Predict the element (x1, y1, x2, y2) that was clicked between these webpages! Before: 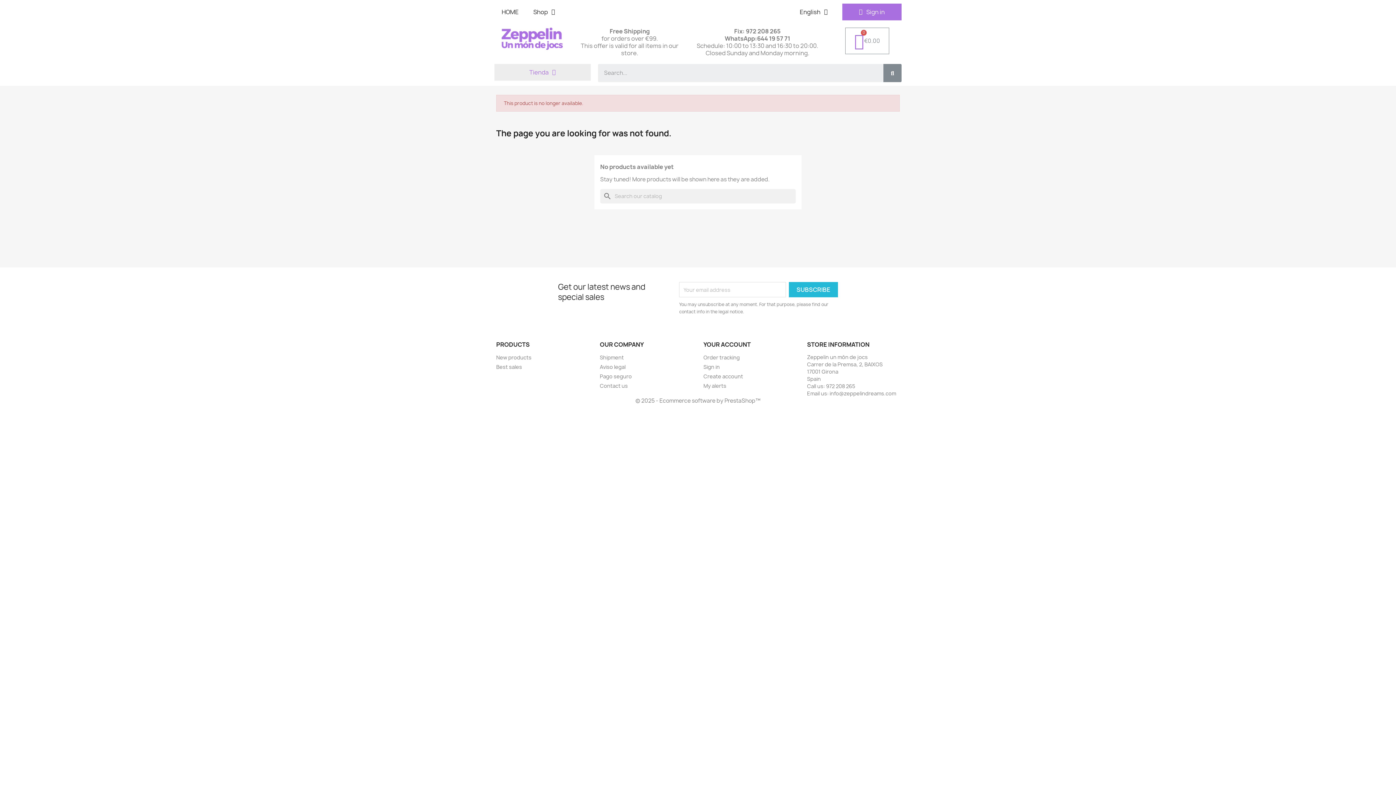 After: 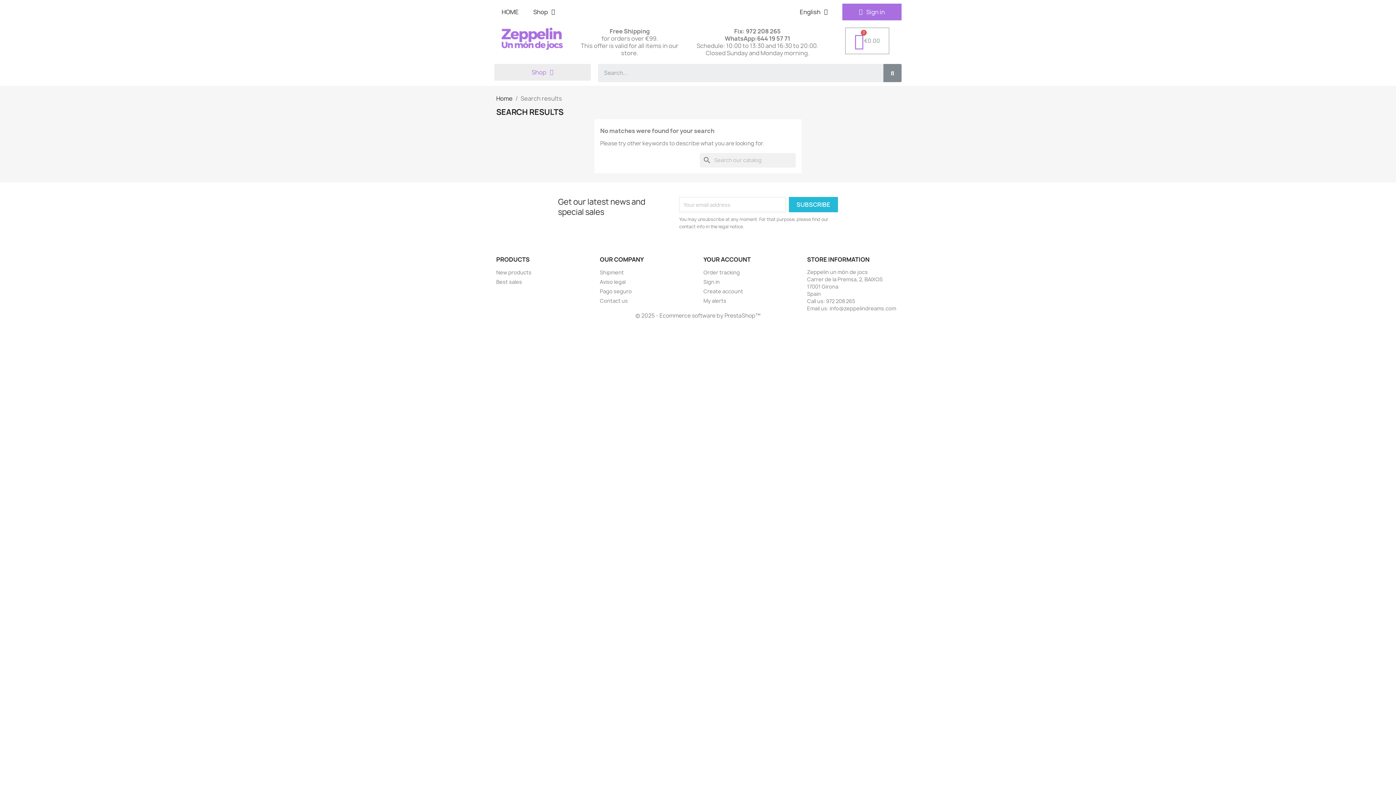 Action: label: Buscar bbox: (883, 64, 901, 82)